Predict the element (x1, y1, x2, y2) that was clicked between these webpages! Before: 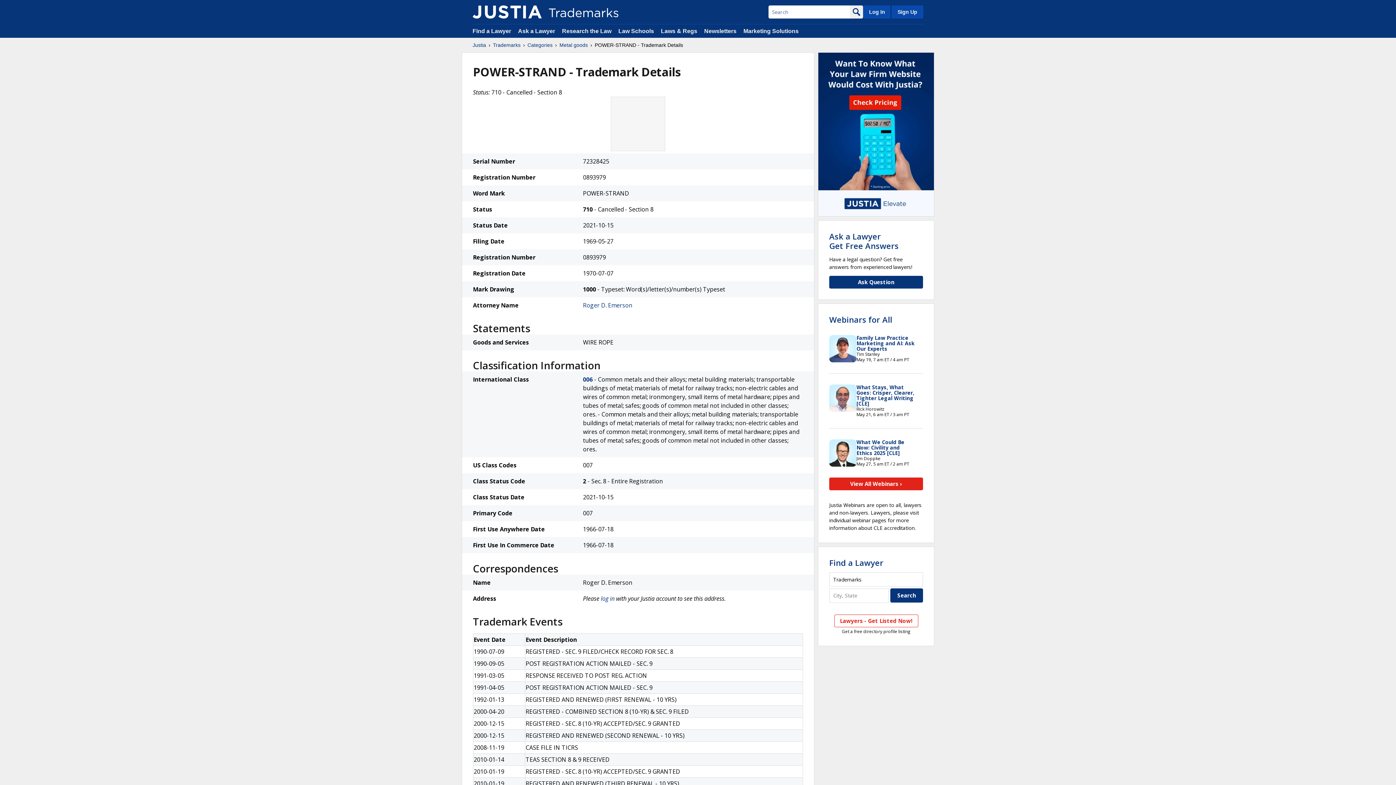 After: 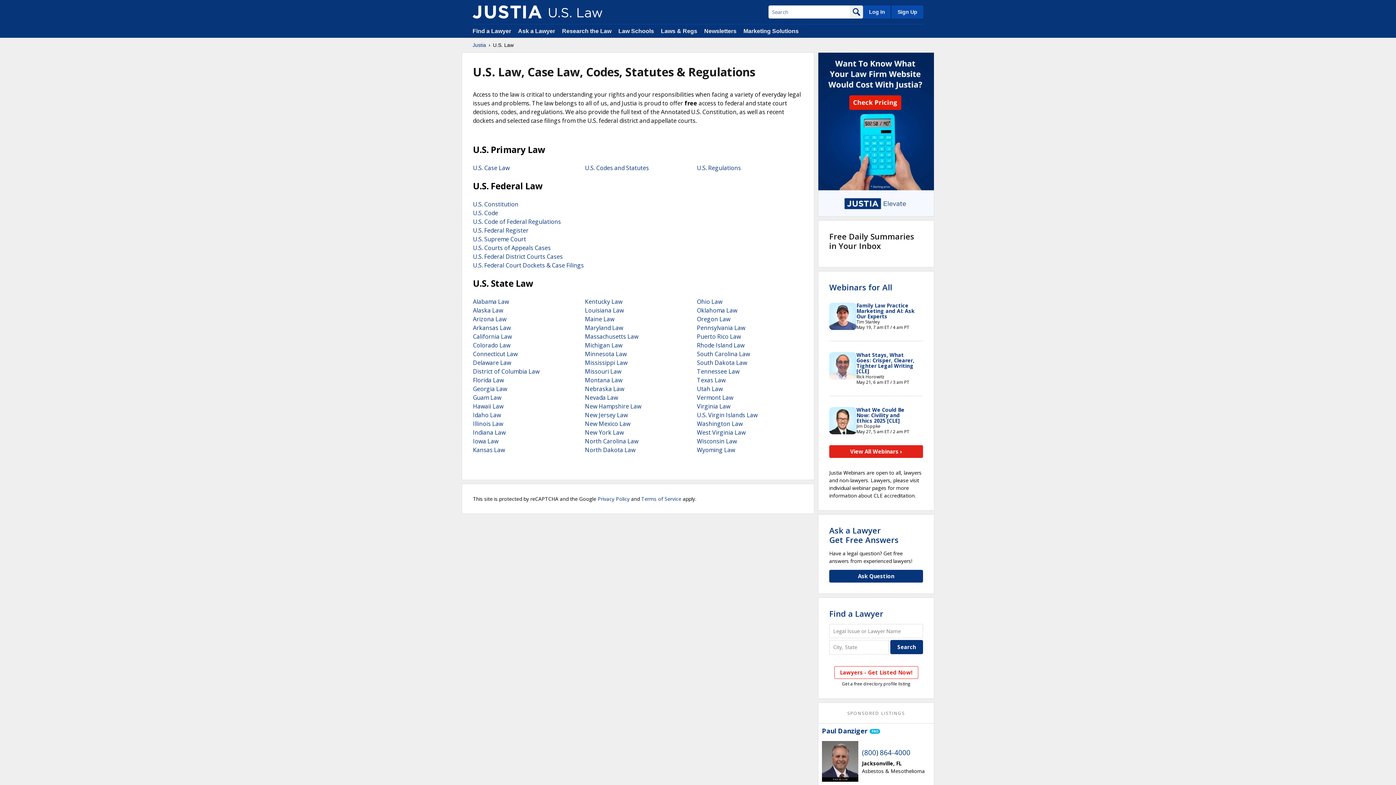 Action: label: Laws & Regs bbox: (661, 28, 697, 34)